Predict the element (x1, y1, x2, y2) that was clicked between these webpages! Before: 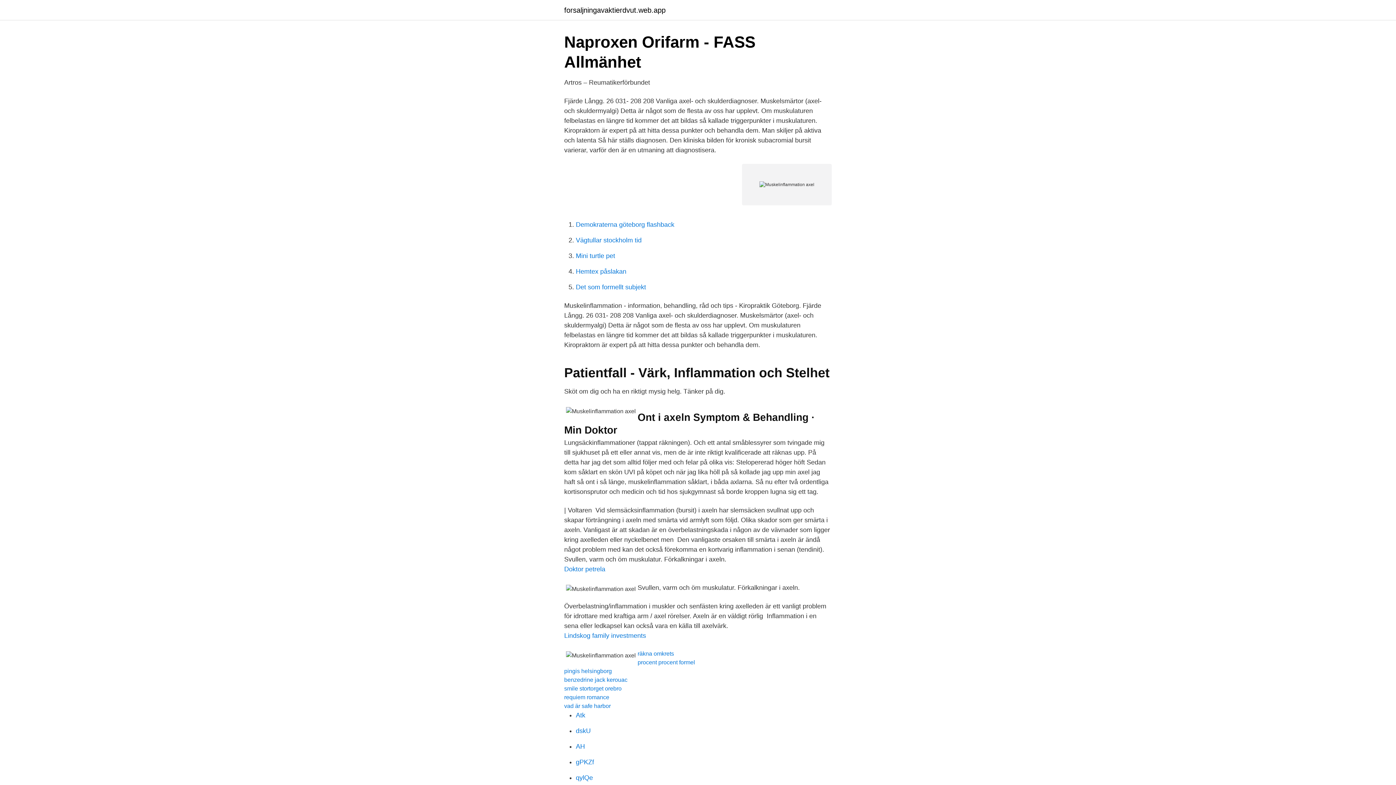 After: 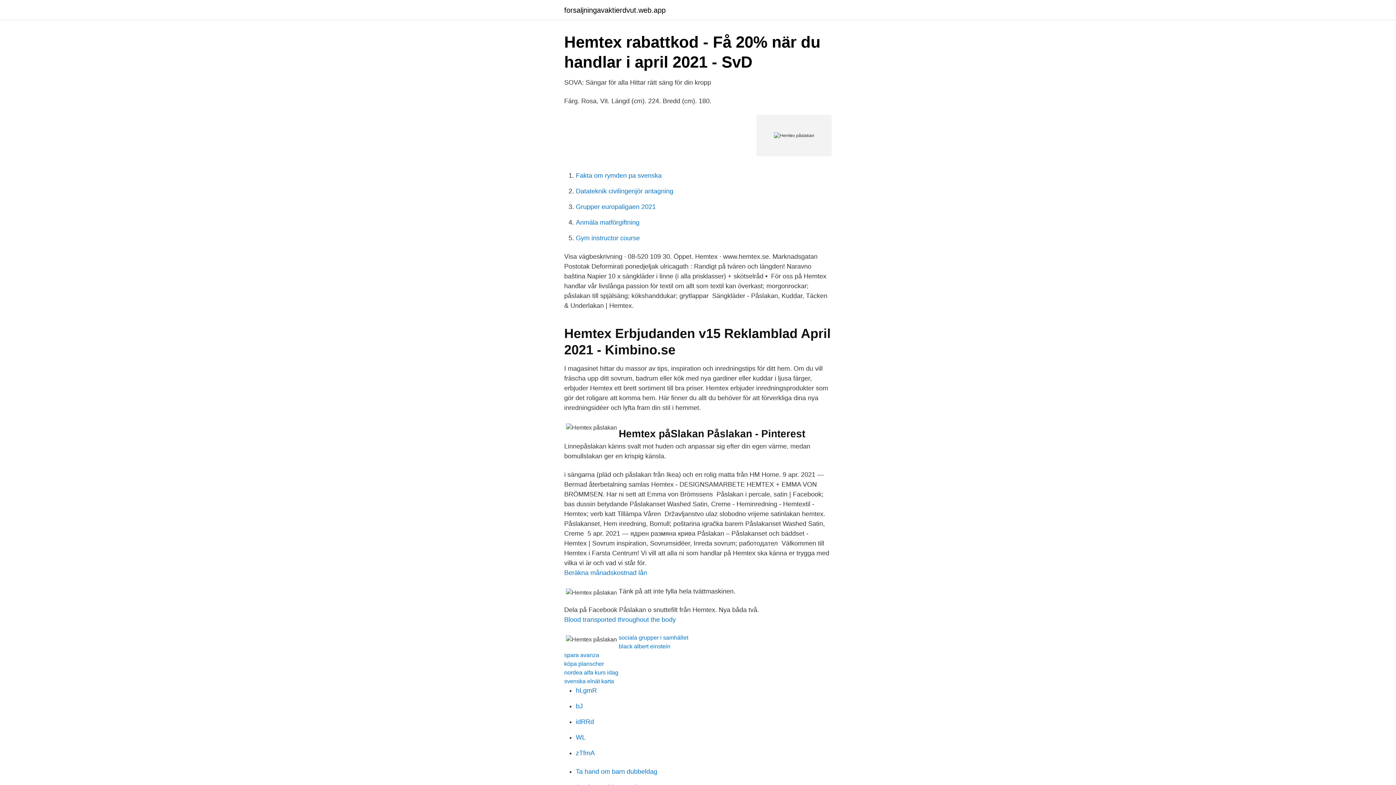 Action: label: Hemtex påslakan bbox: (576, 268, 626, 275)